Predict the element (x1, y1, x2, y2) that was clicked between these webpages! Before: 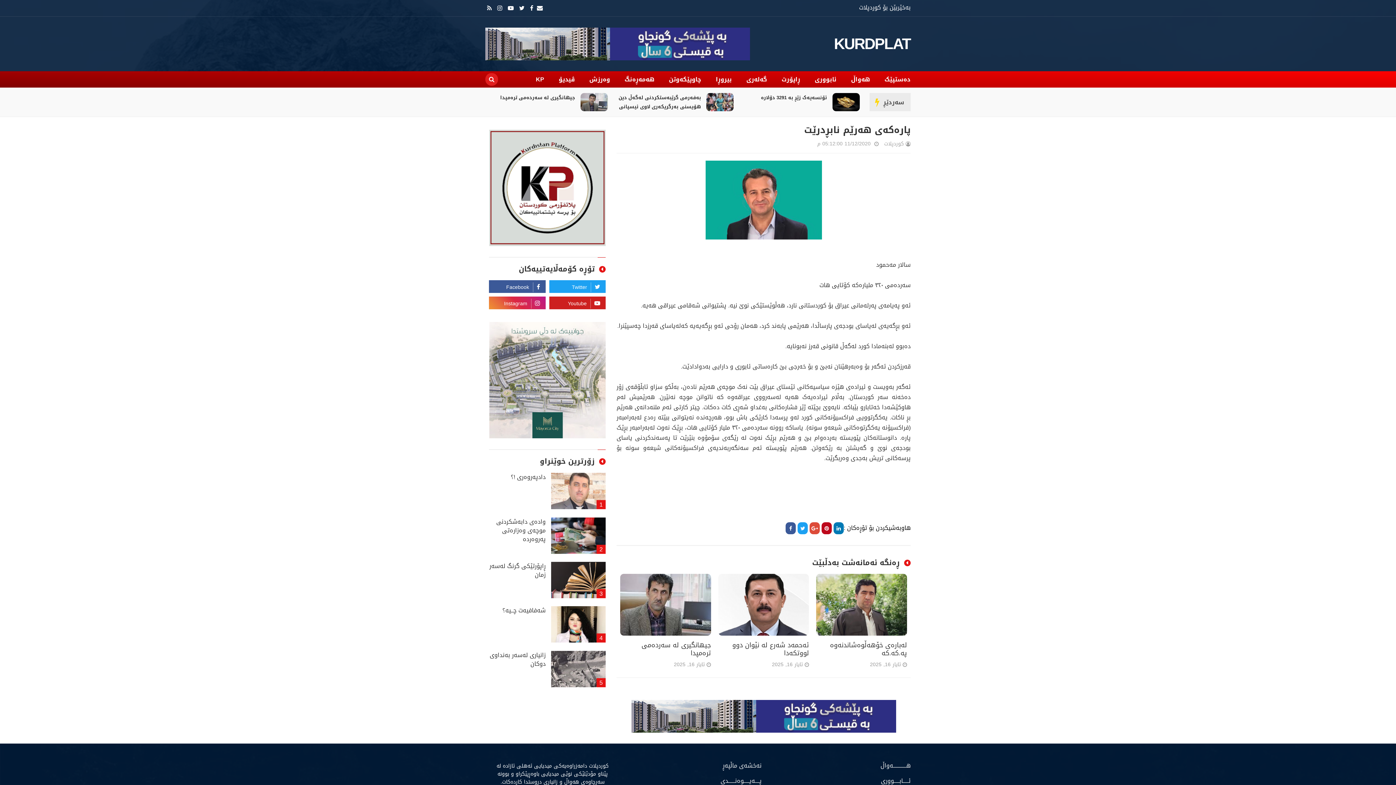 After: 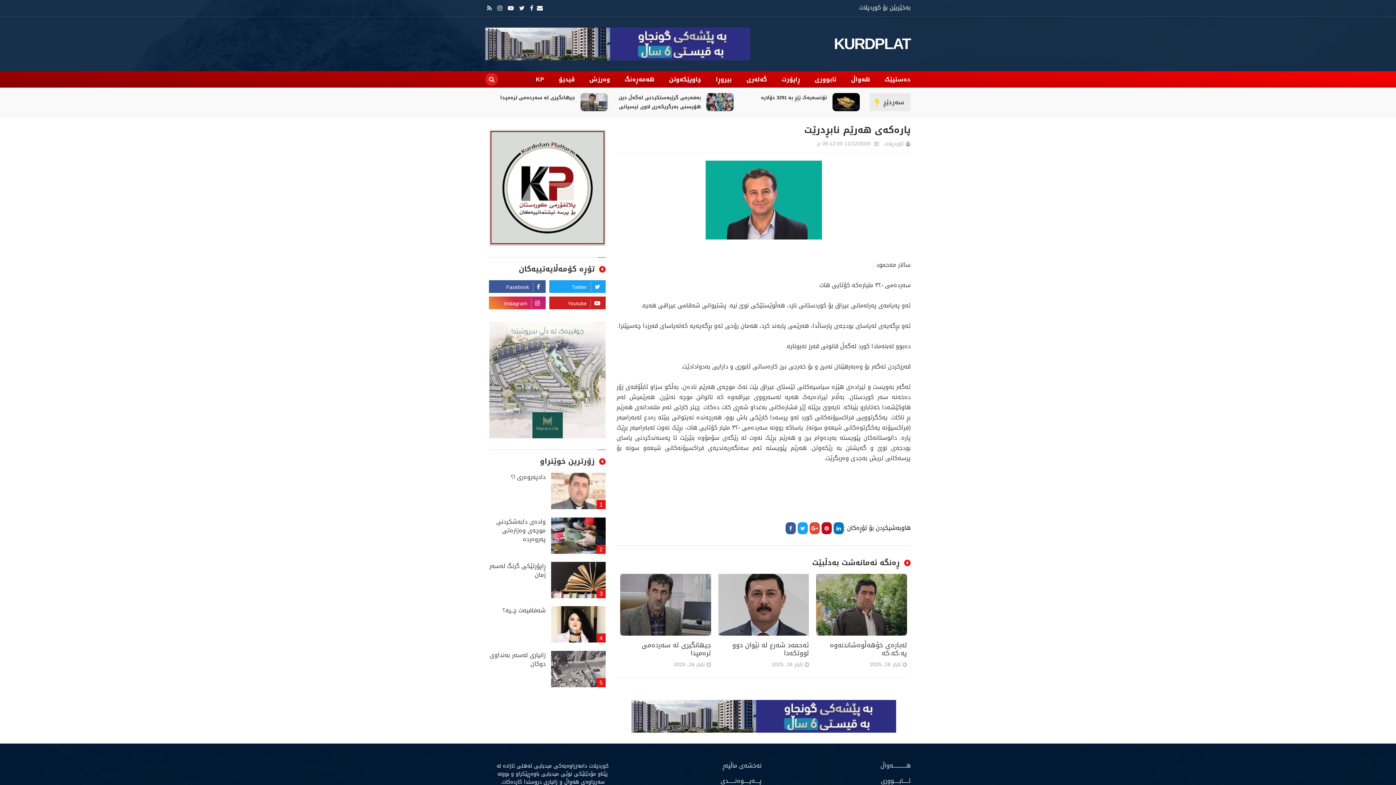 Action: bbox: (797, 522, 808, 534)